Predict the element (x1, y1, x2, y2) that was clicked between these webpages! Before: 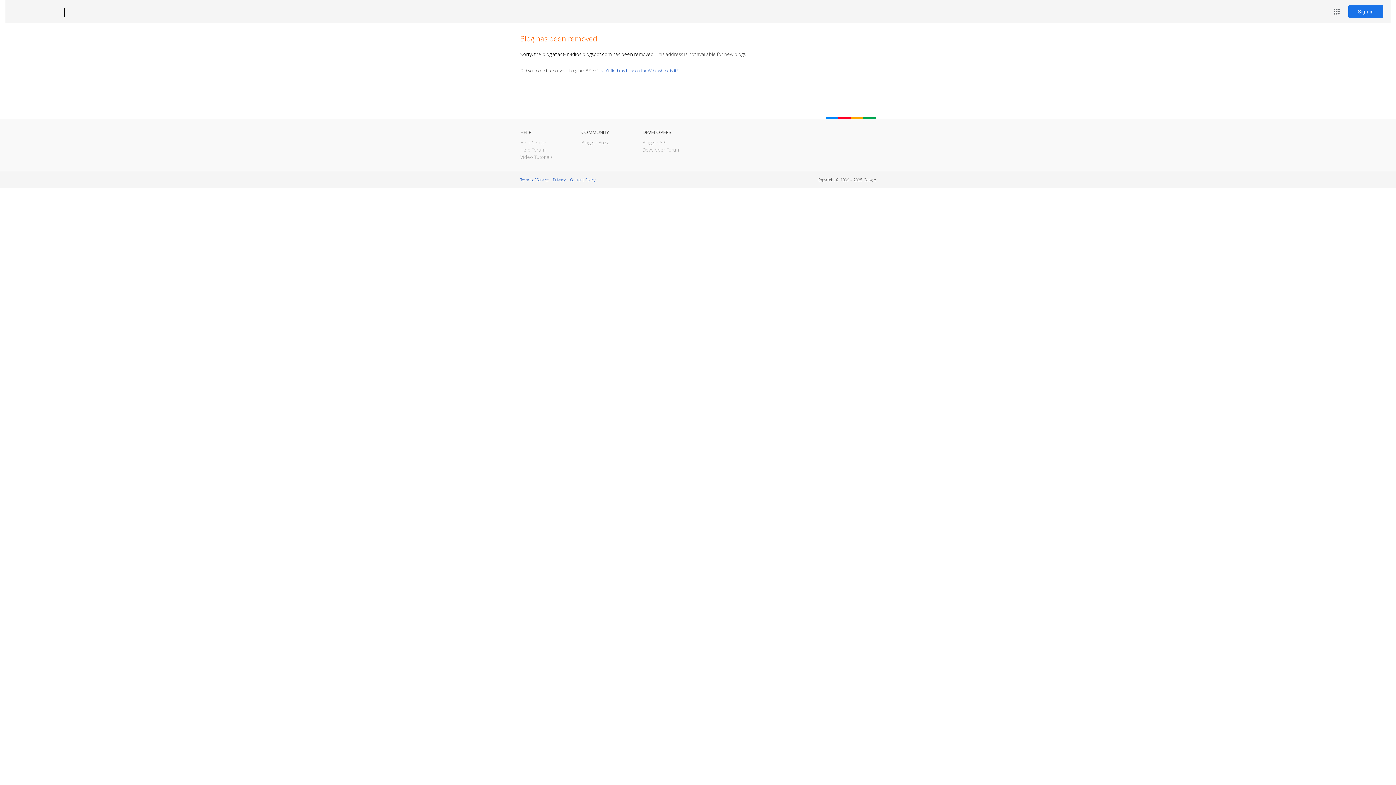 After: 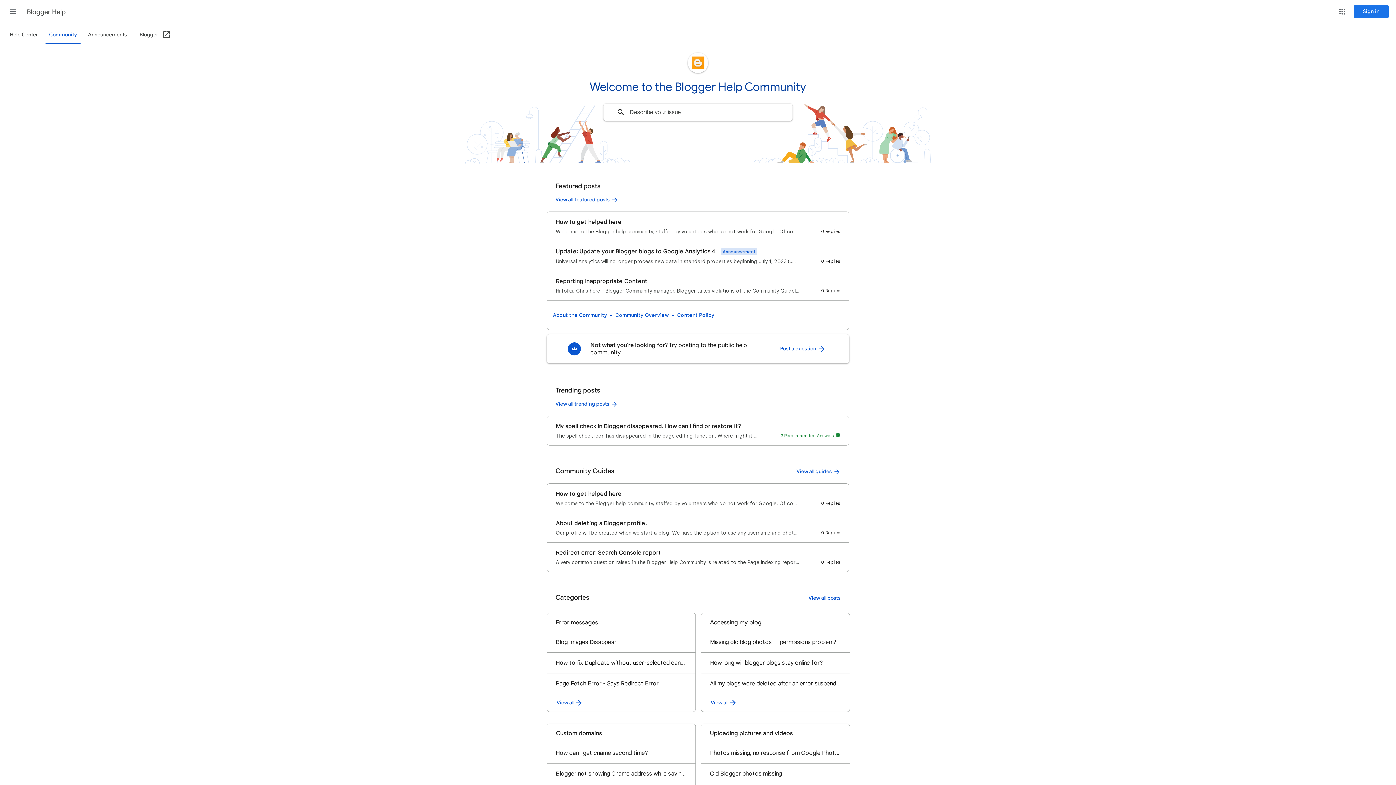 Action: bbox: (520, 146, 545, 153) label: Help Forum